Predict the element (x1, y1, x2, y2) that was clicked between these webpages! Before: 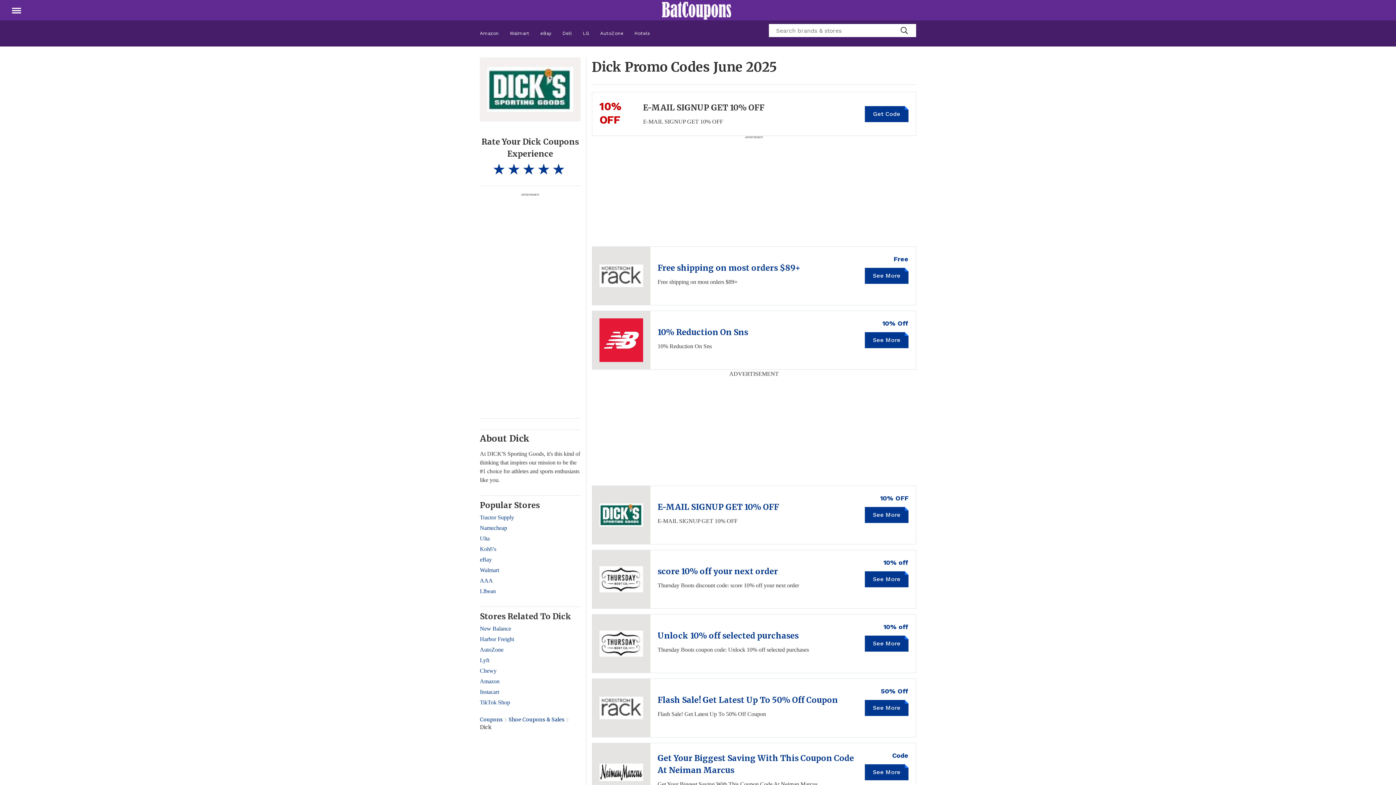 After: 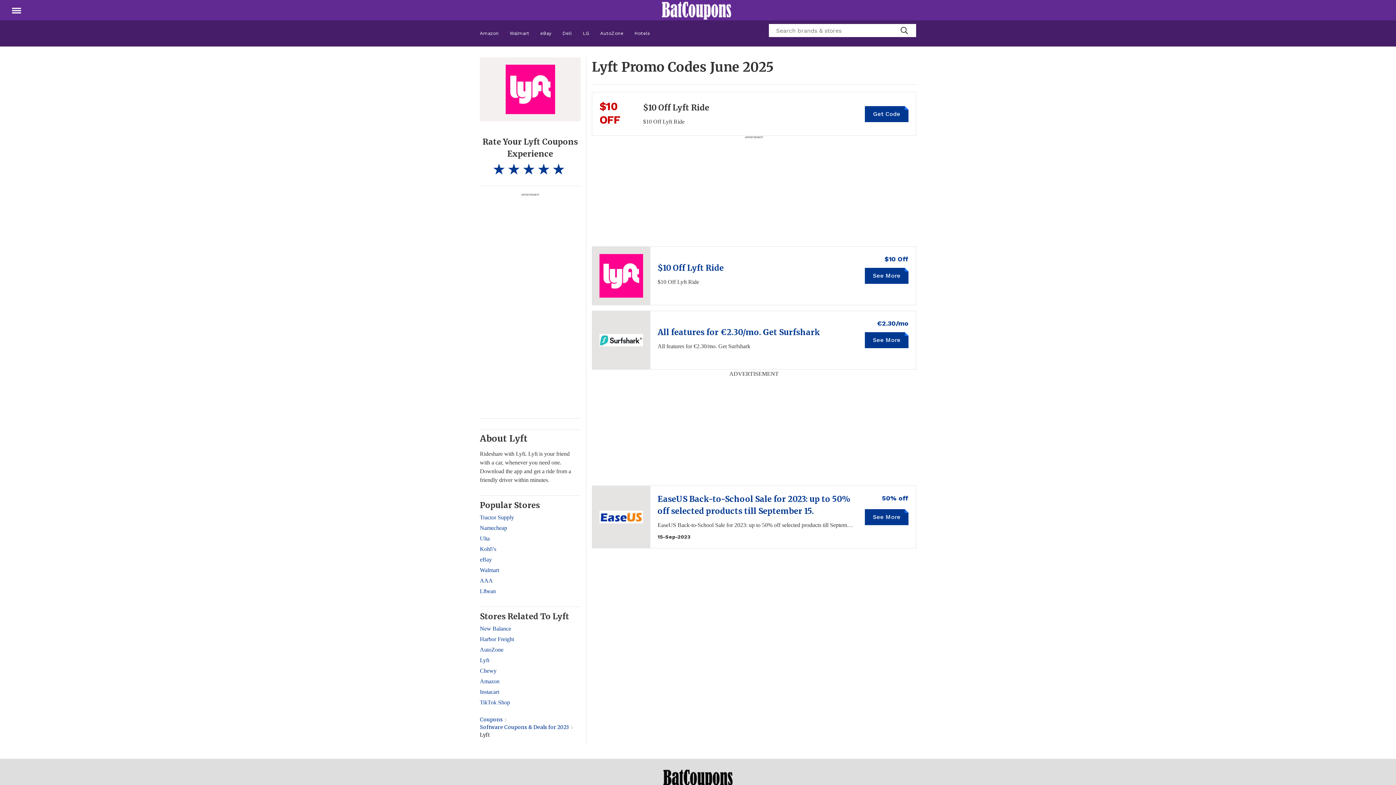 Action: bbox: (480, 657, 489, 663) label: Lyft